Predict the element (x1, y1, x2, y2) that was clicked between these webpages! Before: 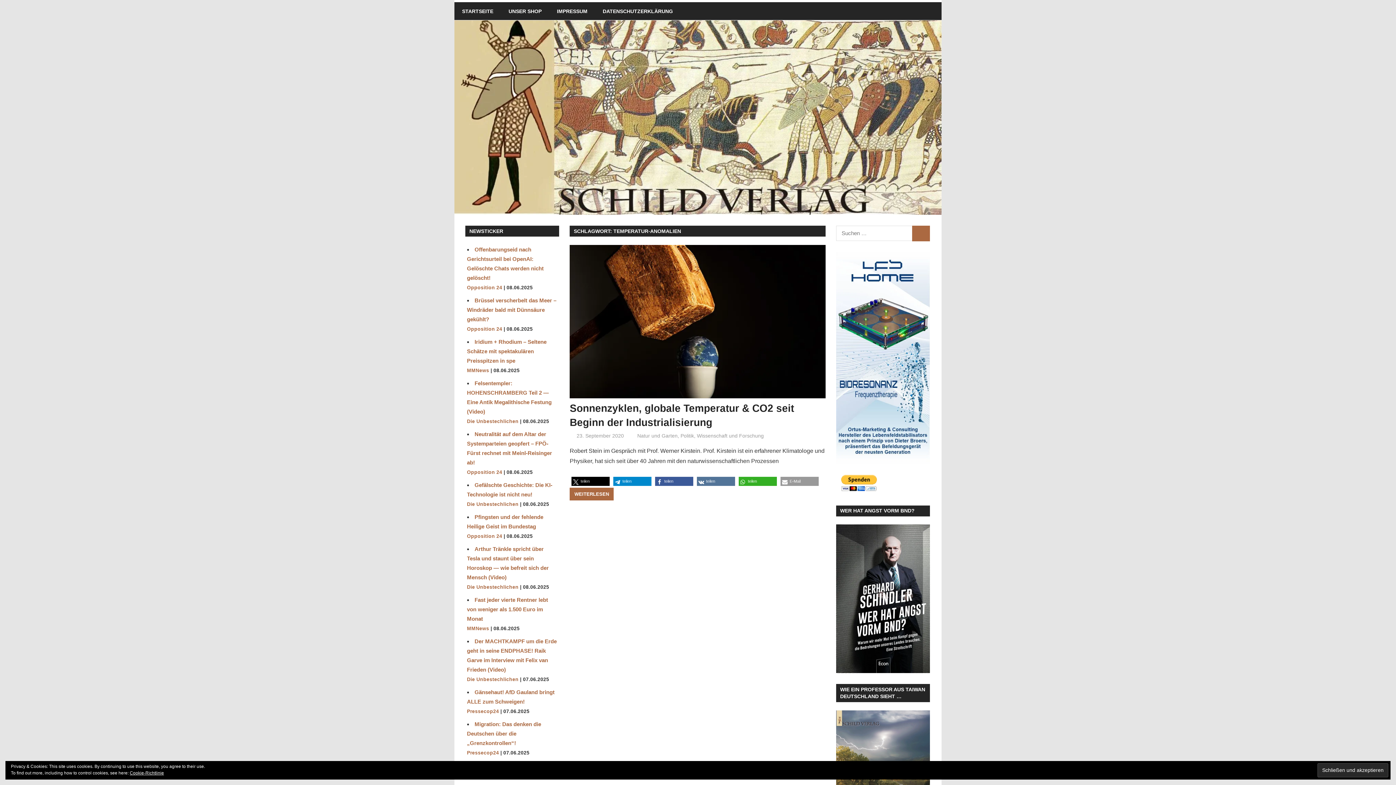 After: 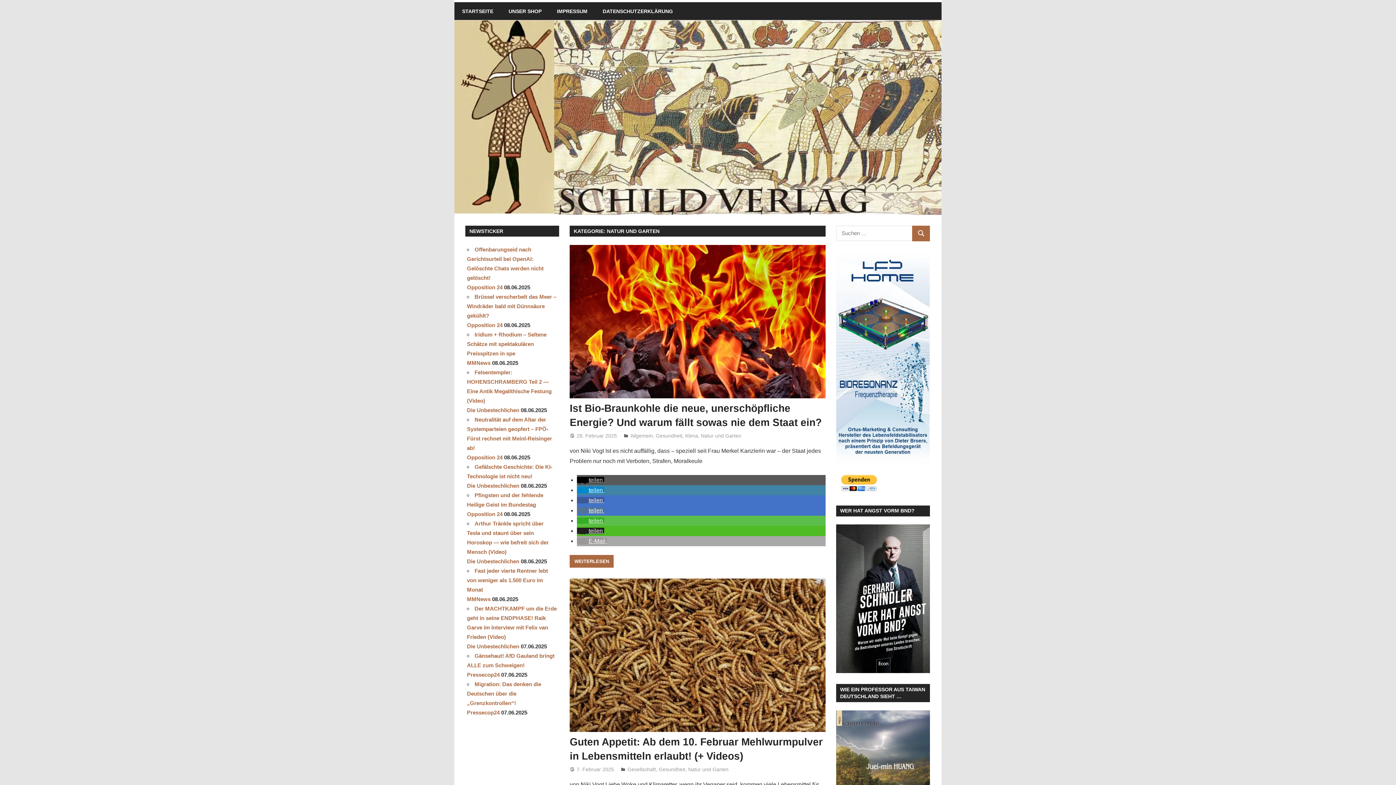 Action: bbox: (637, 433, 677, 438) label: Natur und Garten